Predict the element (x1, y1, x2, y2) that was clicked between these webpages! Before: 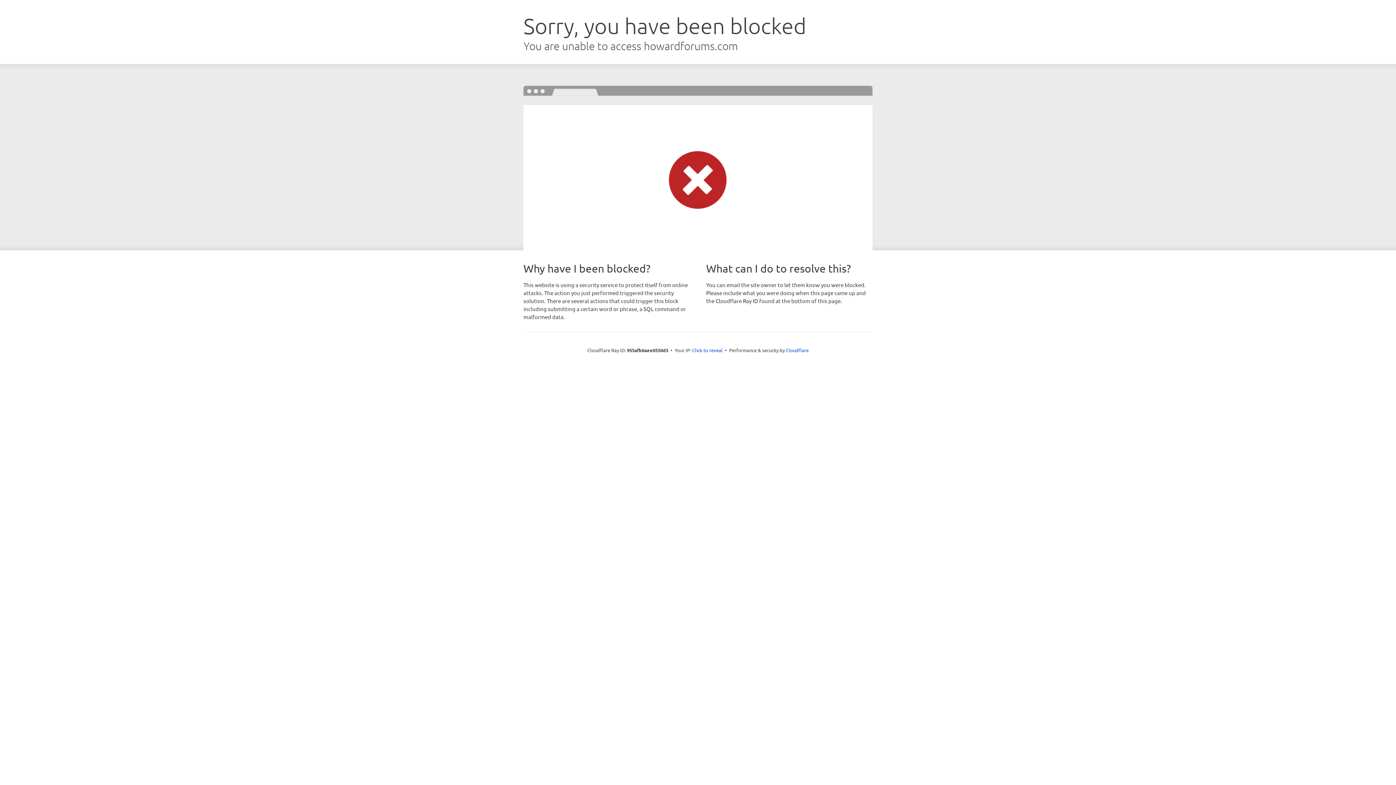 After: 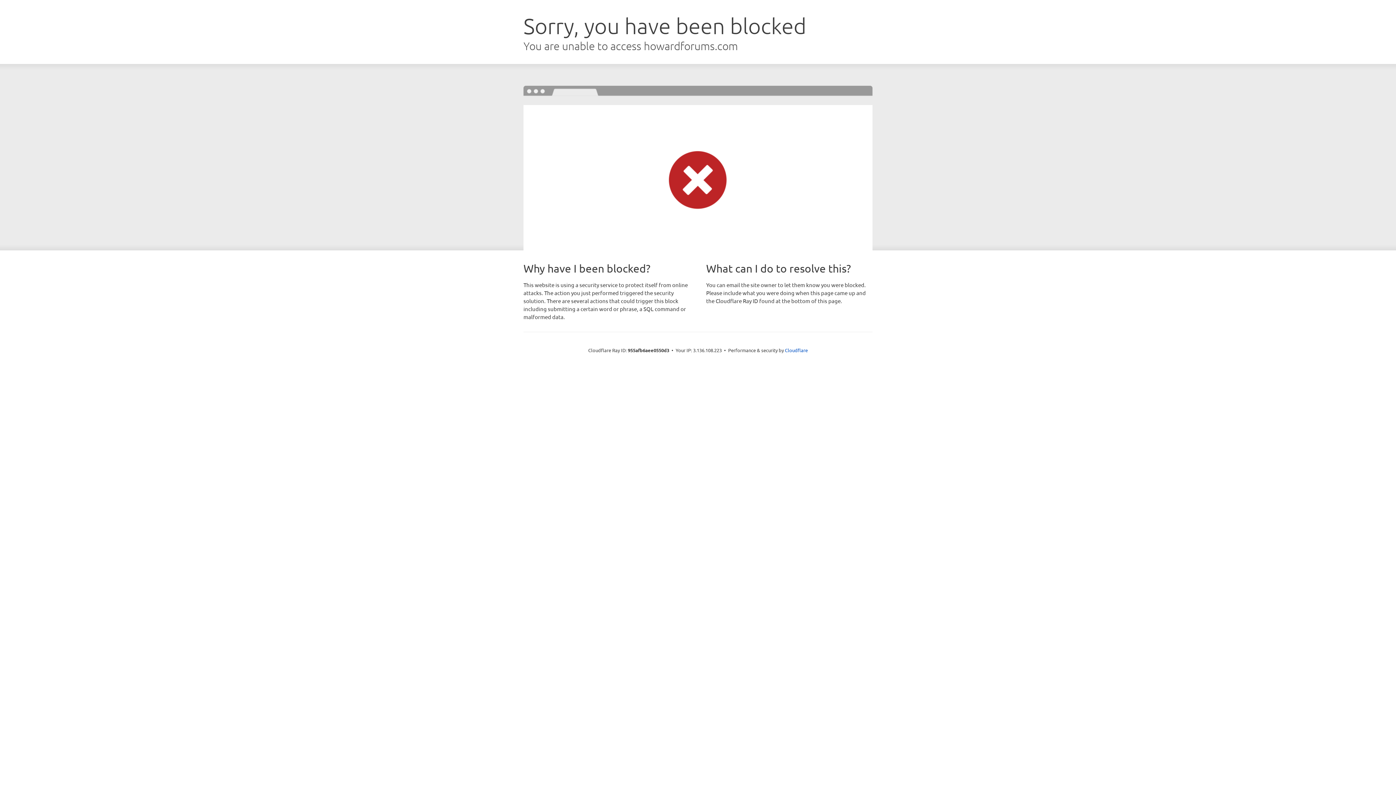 Action: label: Click to reveal bbox: (692, 346, 722, 353)